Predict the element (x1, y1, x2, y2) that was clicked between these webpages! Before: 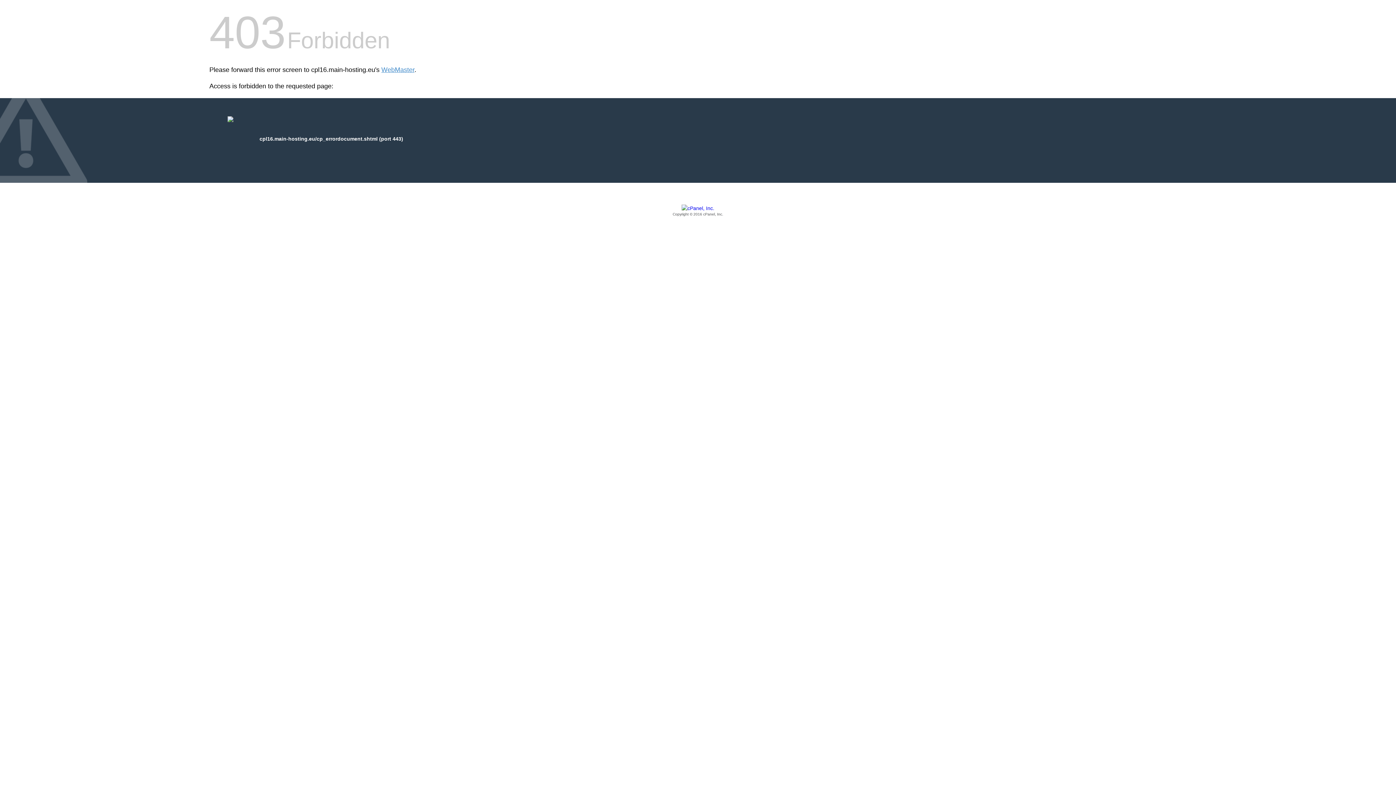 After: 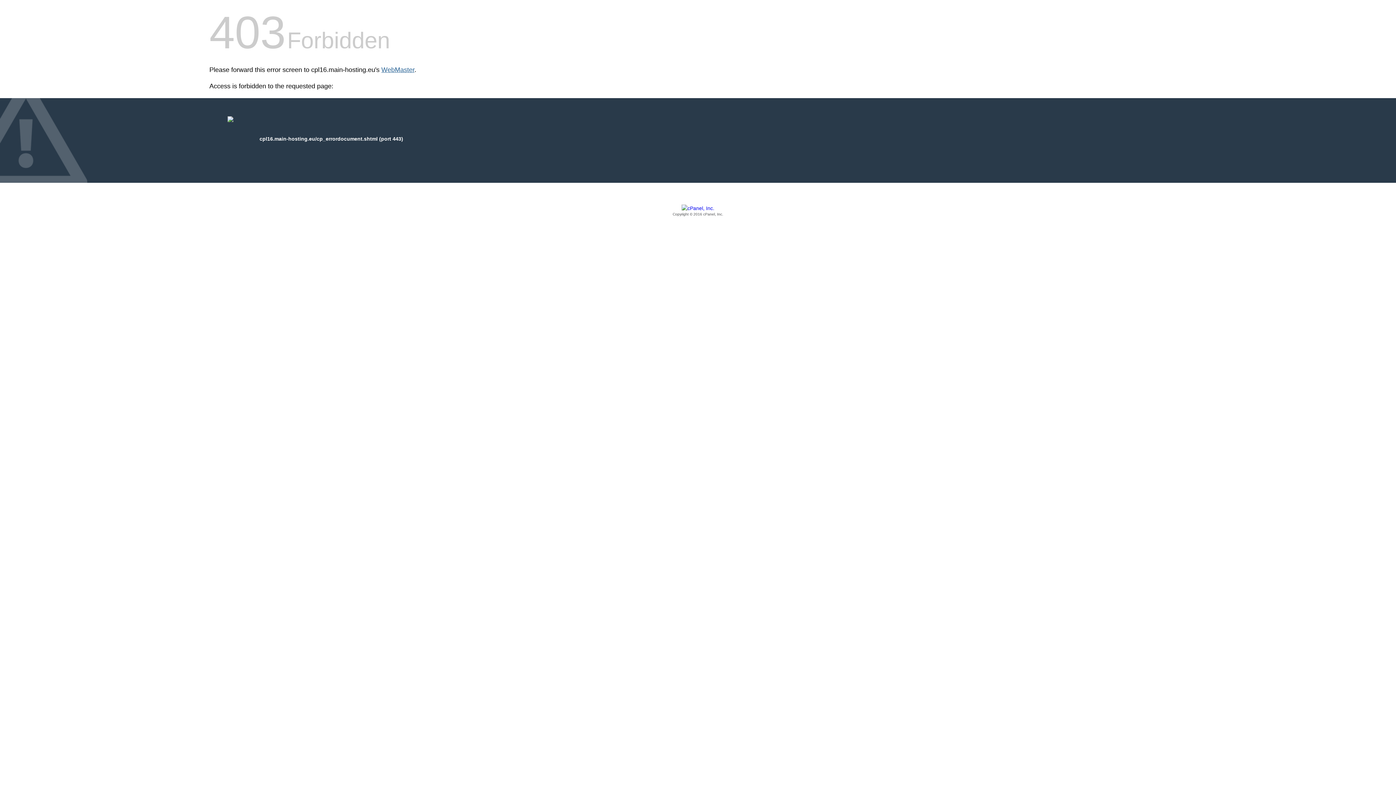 Action: bbox: (381, 66, 414, 73) label: WebMaster